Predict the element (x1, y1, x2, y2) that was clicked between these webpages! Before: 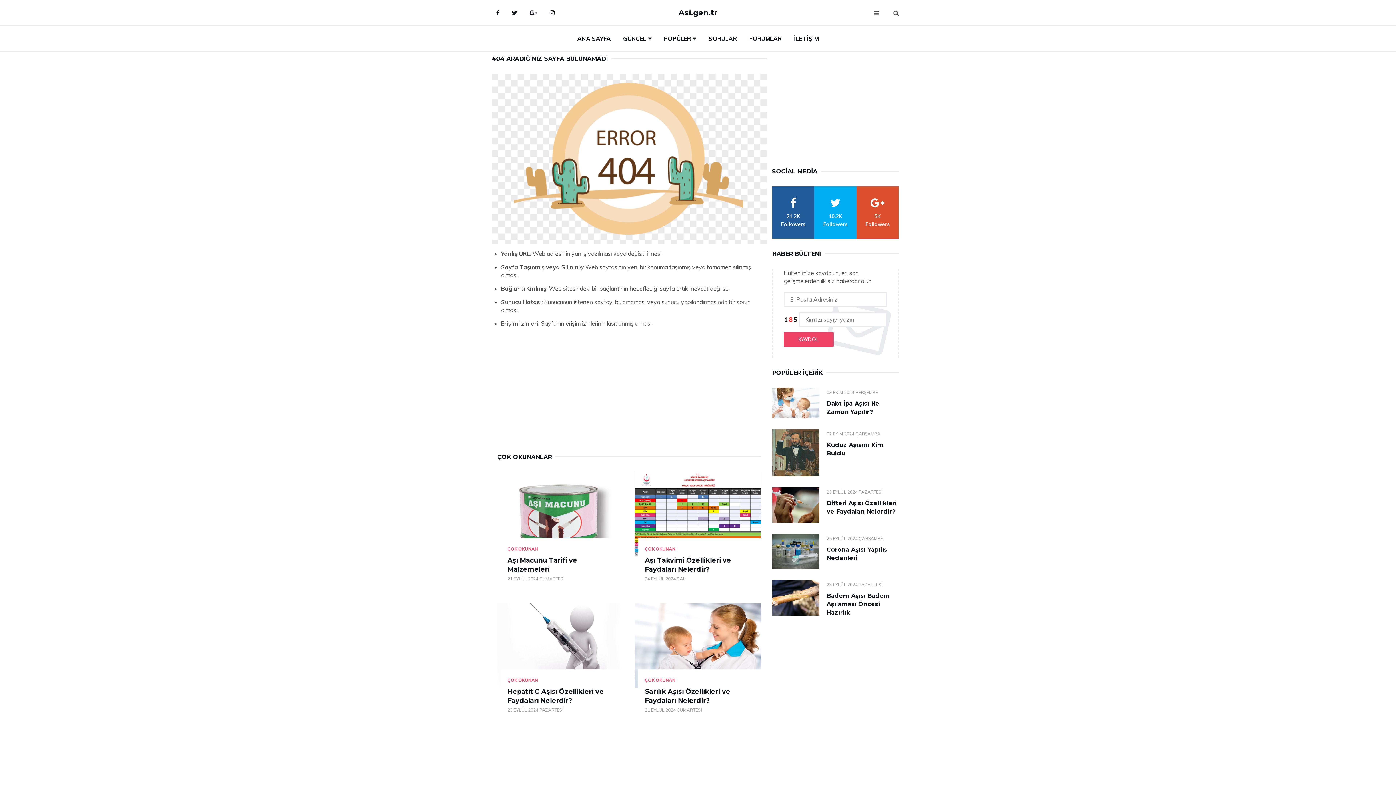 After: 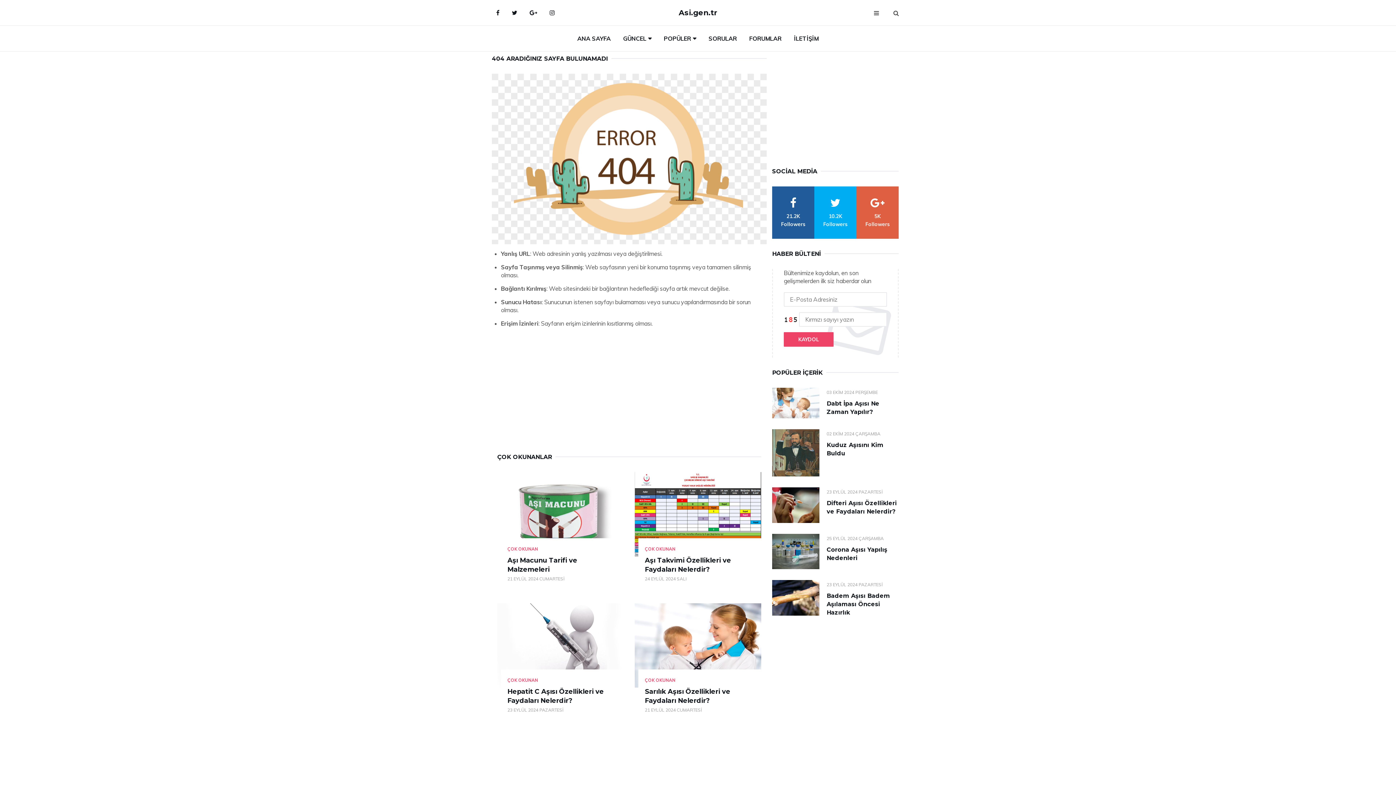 Action: bbox: (856, 186, 898, 238) label: google